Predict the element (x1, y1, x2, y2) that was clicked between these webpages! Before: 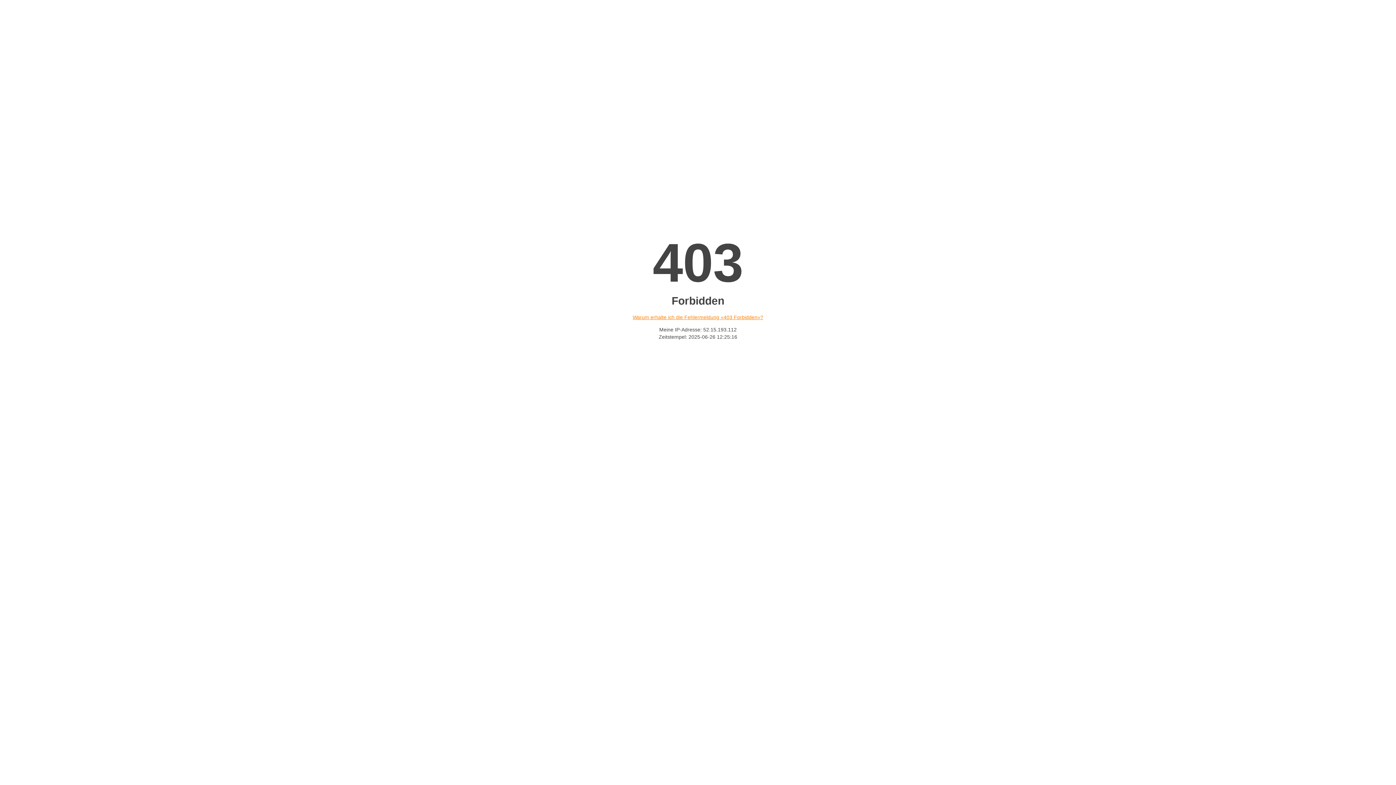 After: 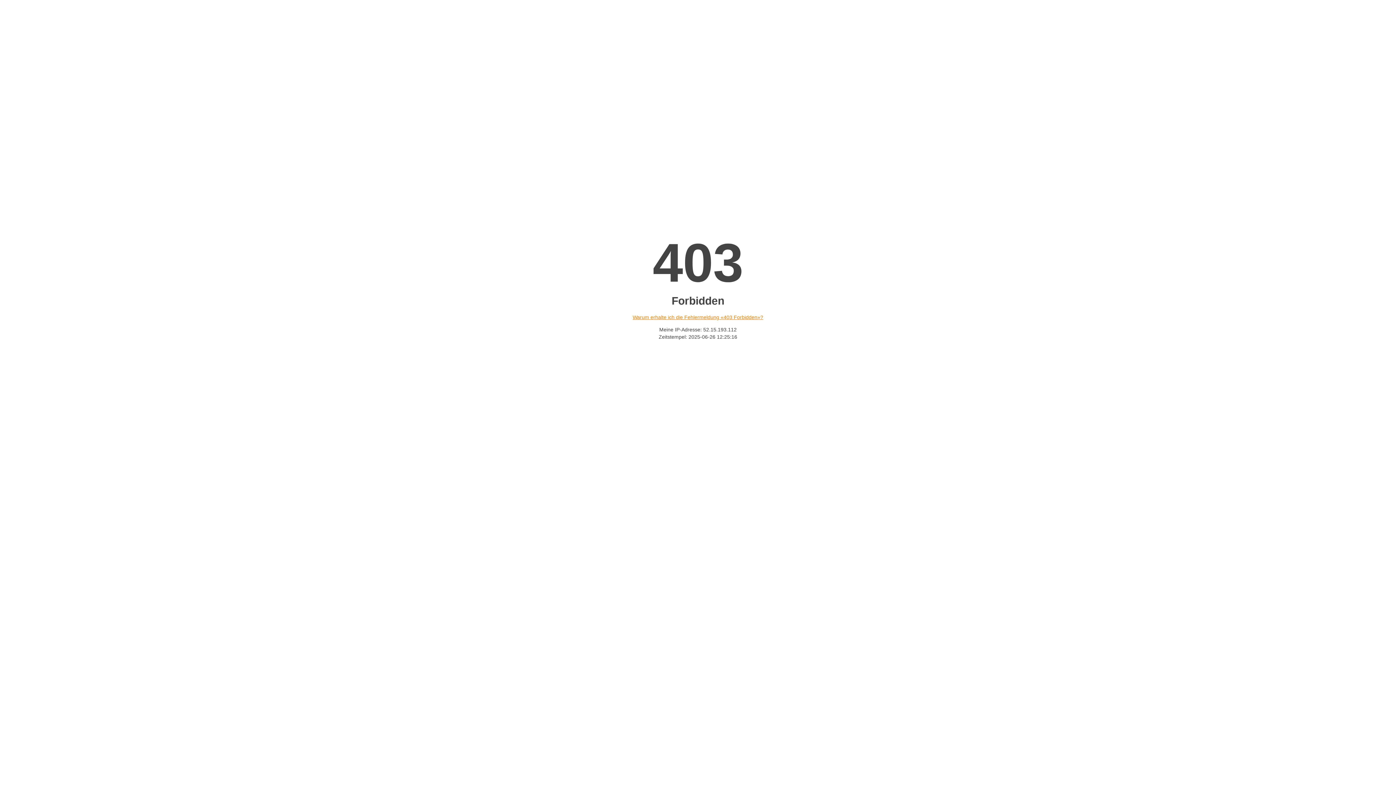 Action: label: Warum erhalte ich die Fehlermeldung «403 Forbidden»? bbox: (632, 314, 763, 320)